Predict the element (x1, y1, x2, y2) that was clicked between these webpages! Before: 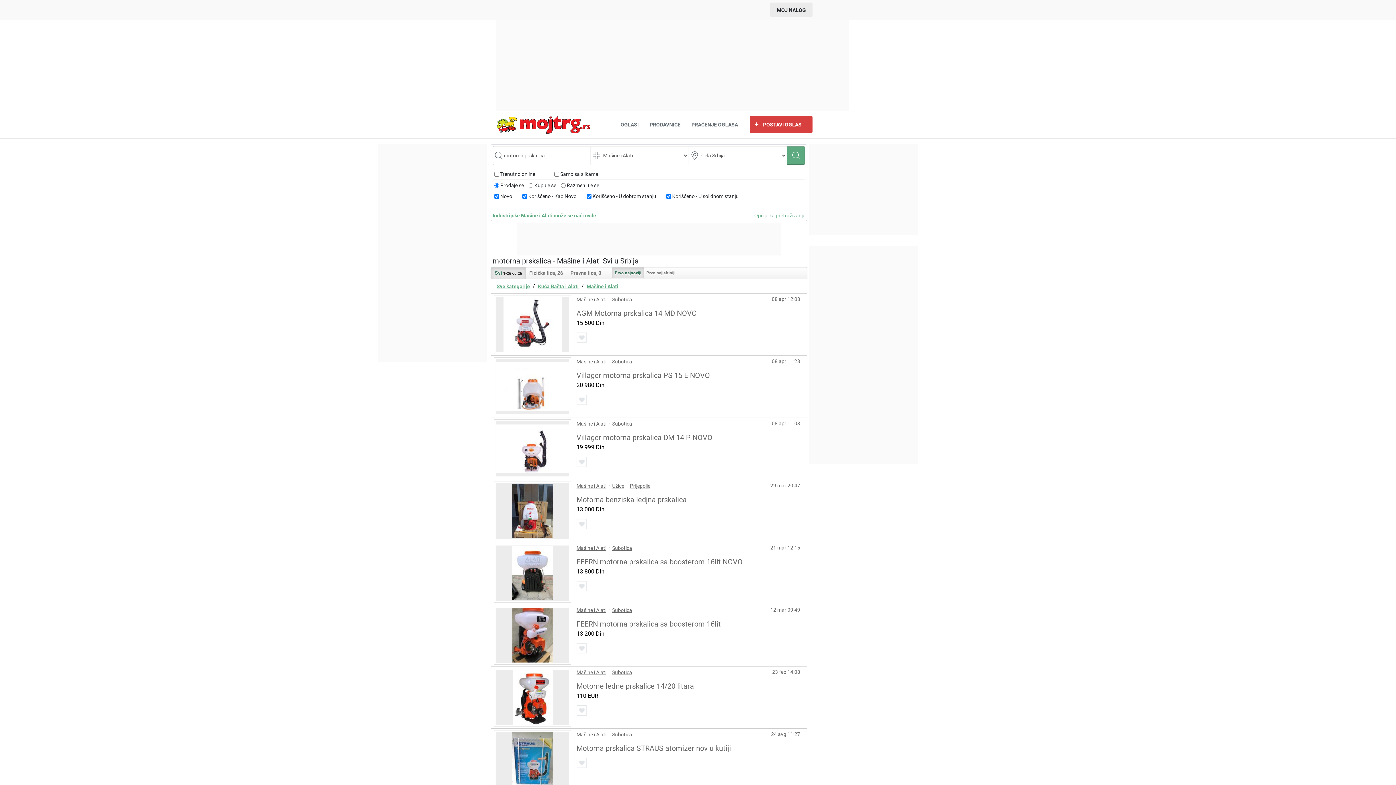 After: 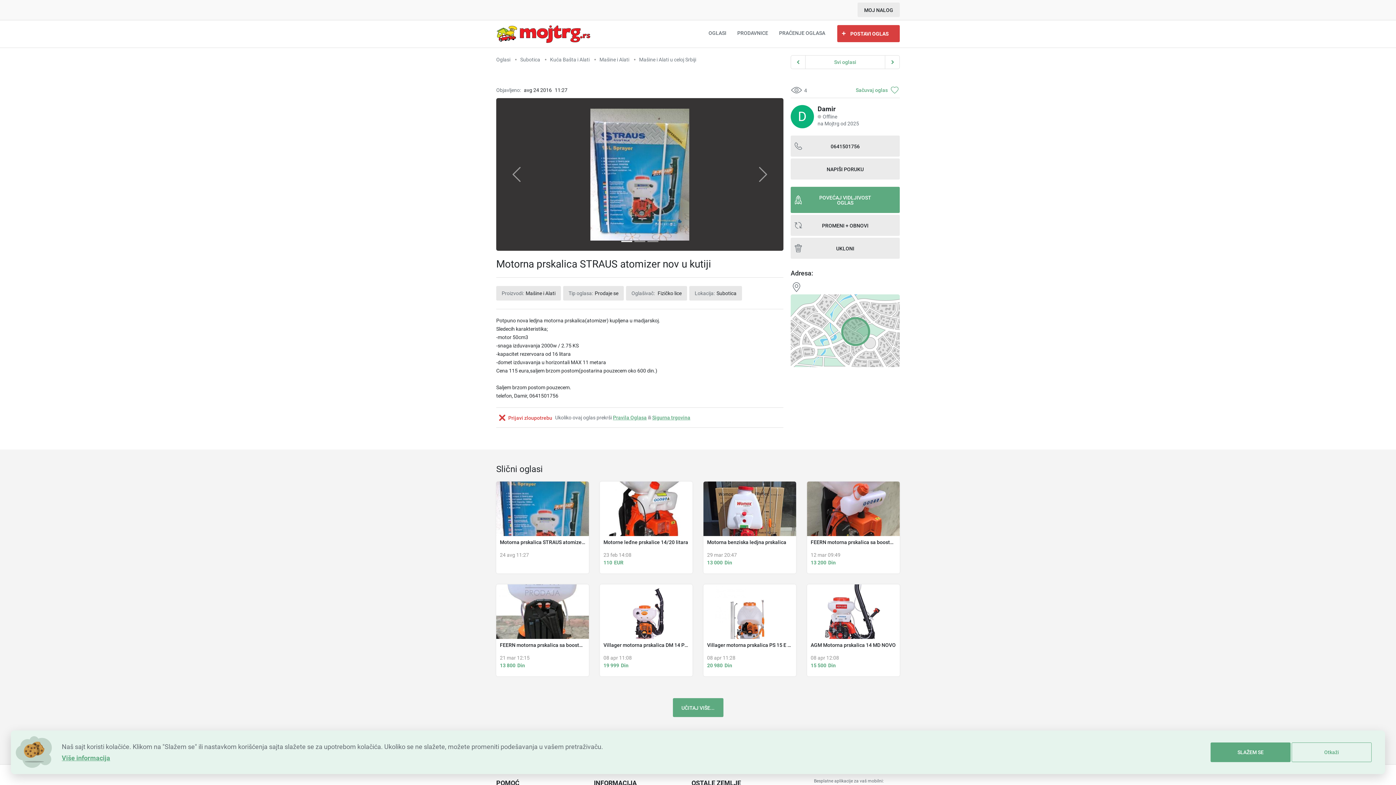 Action: bbox: (494, 730, 570, 788)